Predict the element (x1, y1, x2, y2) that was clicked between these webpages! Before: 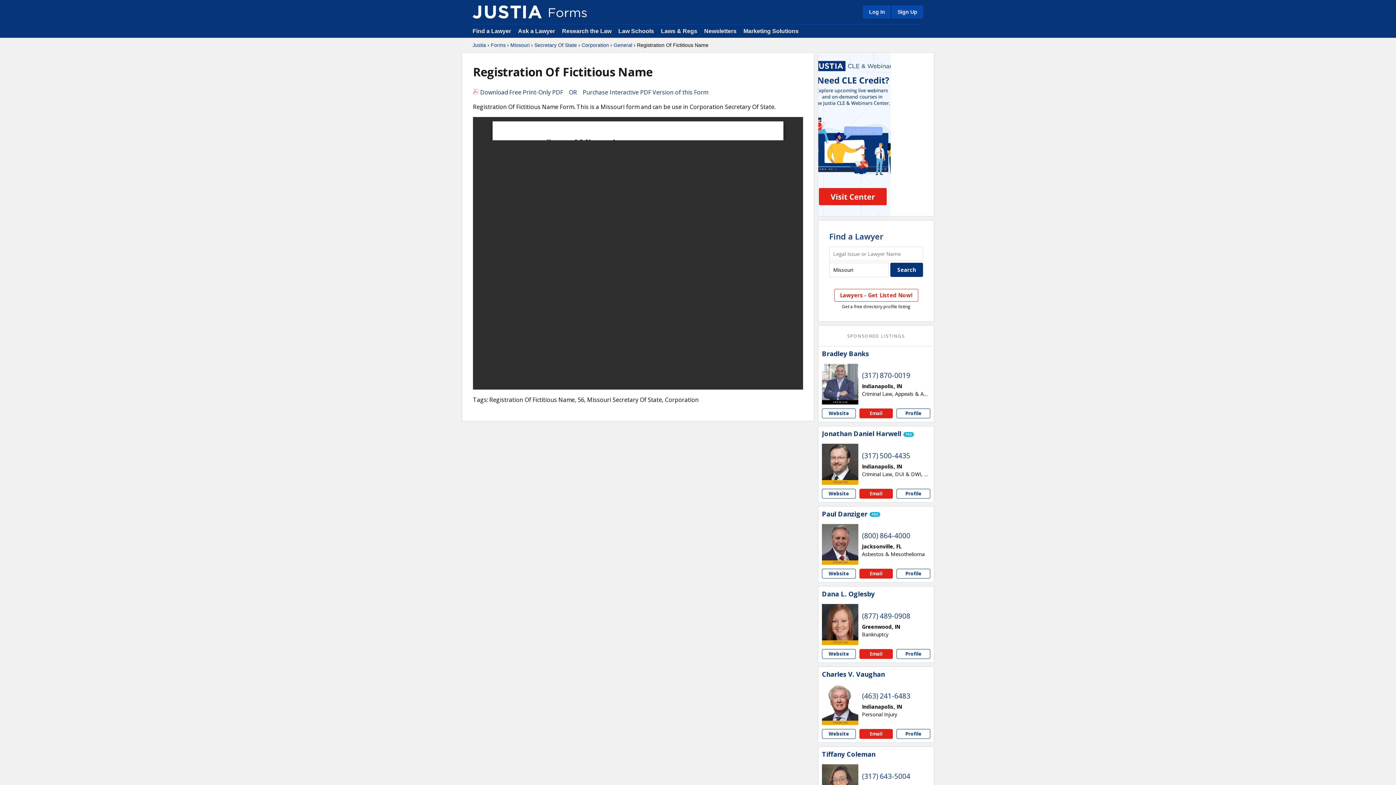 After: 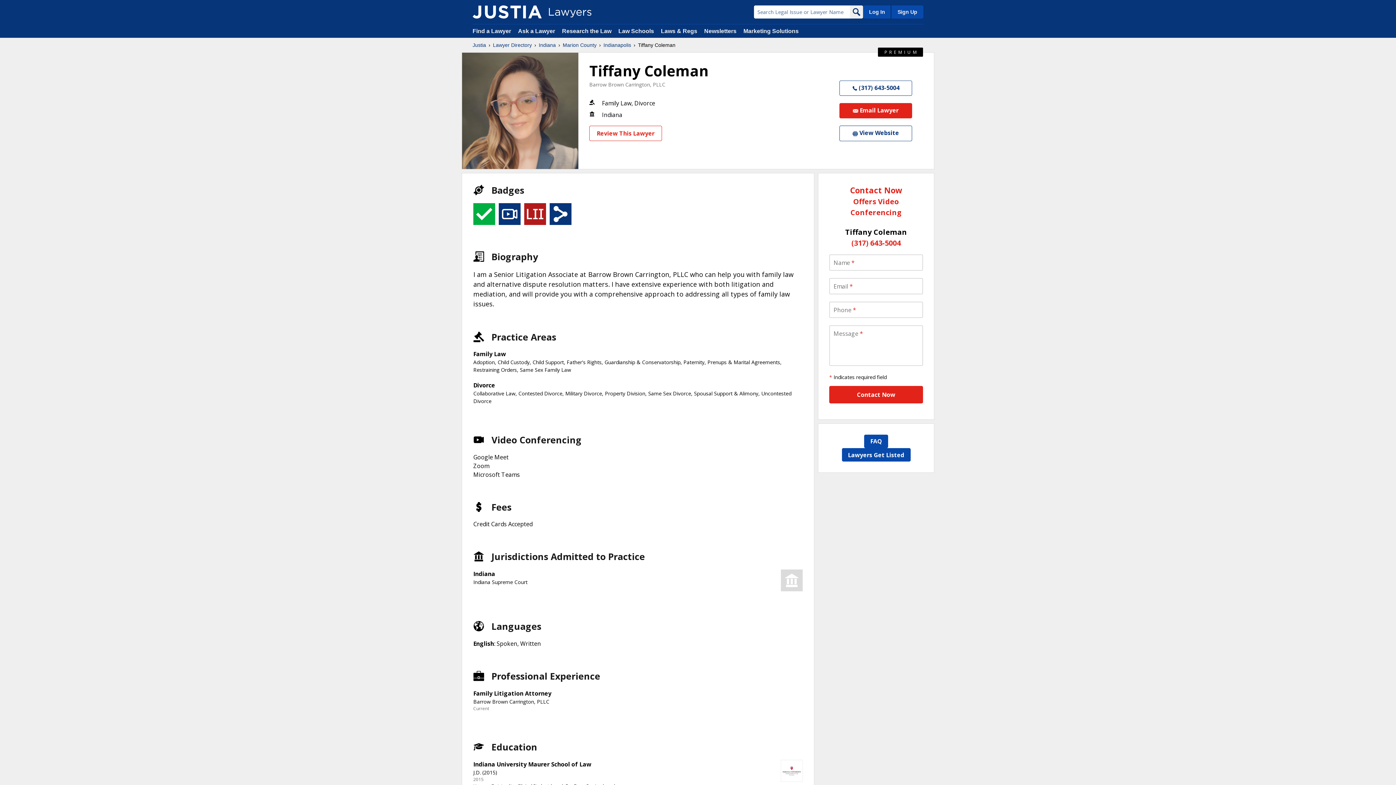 Action: label: Tiffany Coleman bbox: (822, 750, 875, 758)